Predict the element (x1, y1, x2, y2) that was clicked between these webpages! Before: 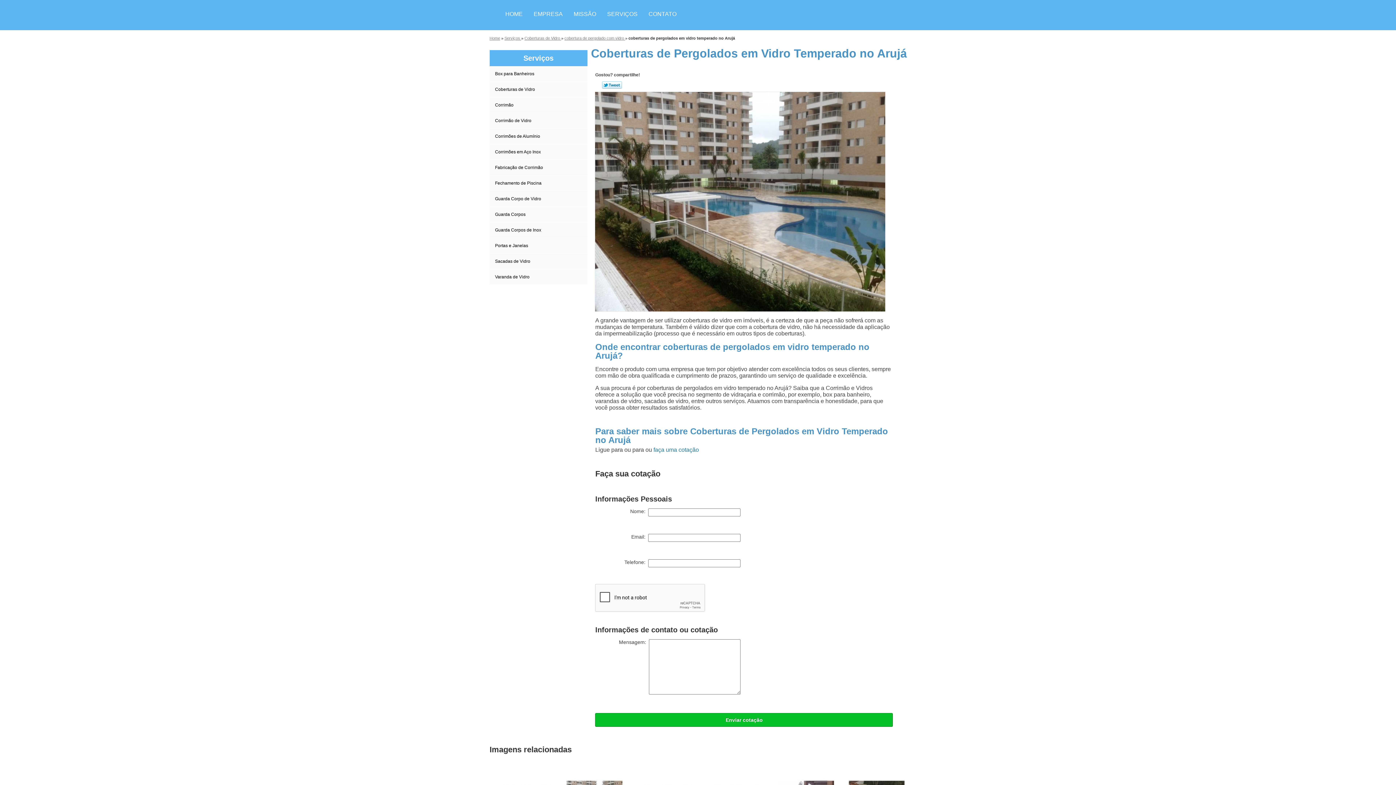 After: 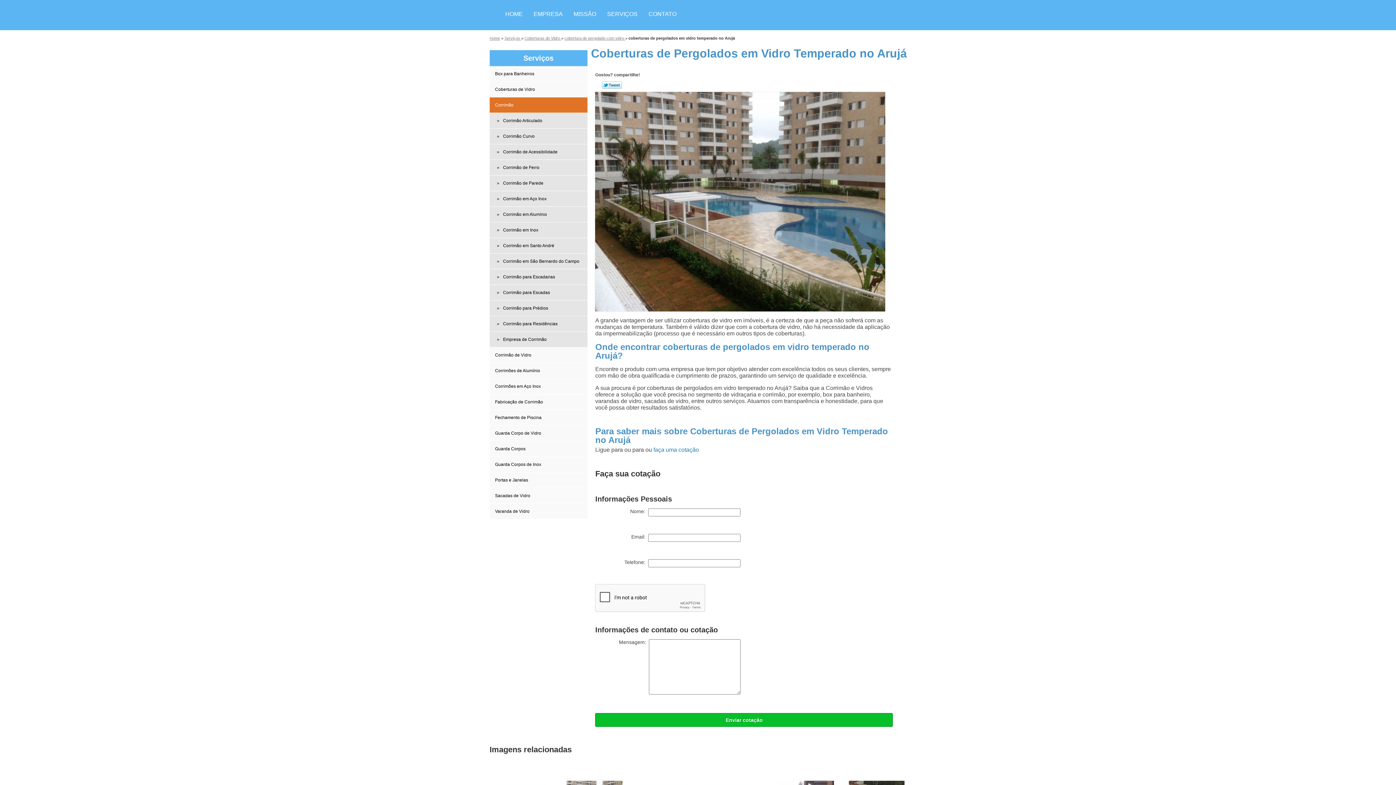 Action: bbox: (489, 97, 587, 112) label: Corrimão 